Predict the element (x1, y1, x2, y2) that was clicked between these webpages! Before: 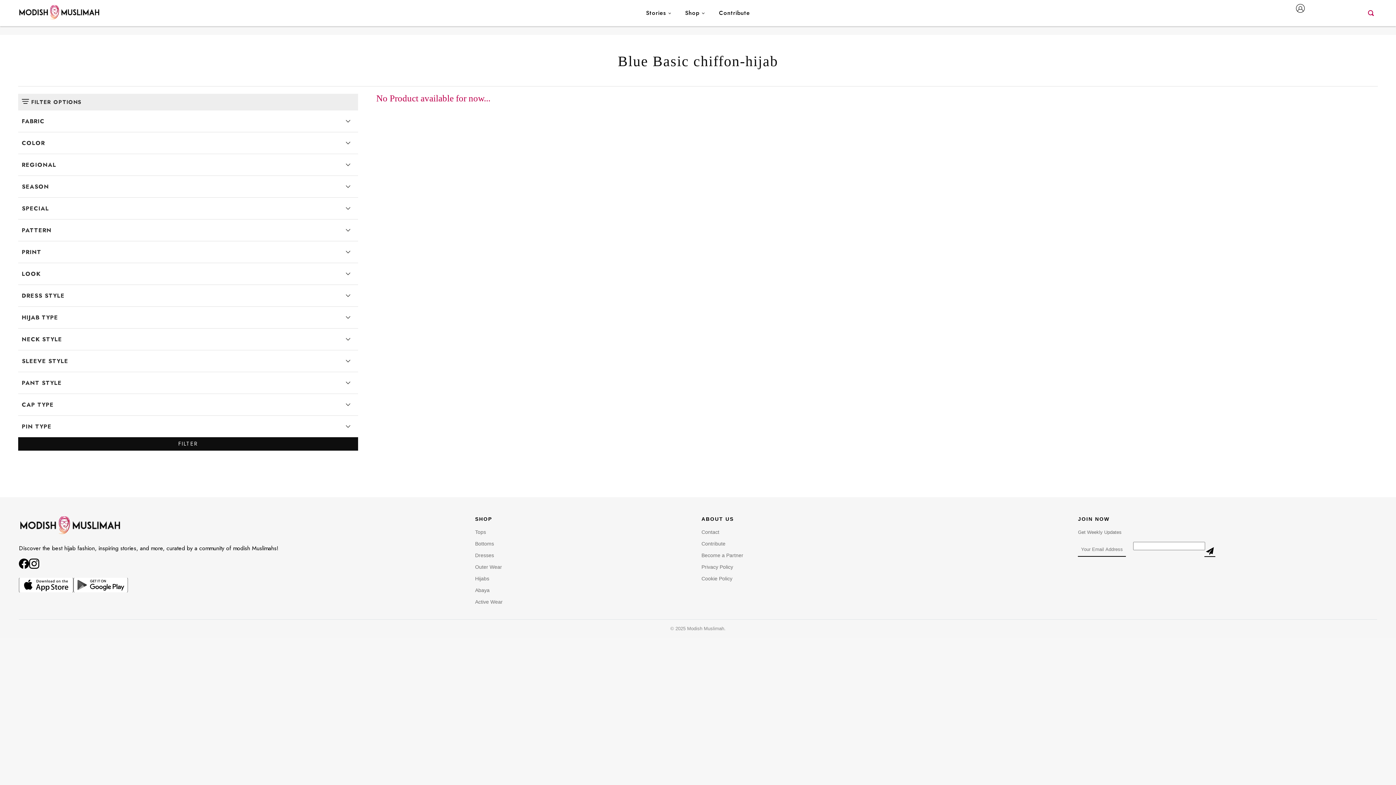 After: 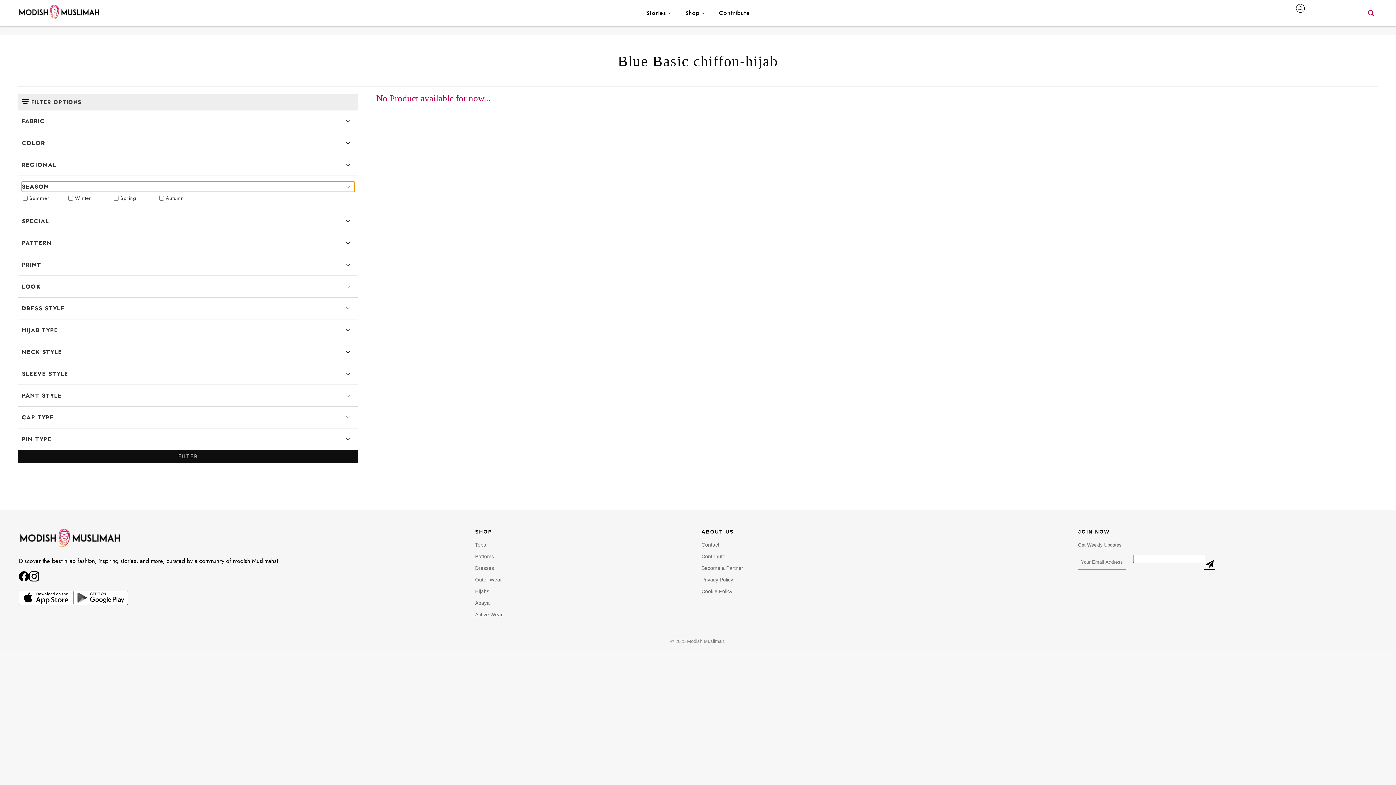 Action: label: SEASON bbox: (21, 181, 354, 192)